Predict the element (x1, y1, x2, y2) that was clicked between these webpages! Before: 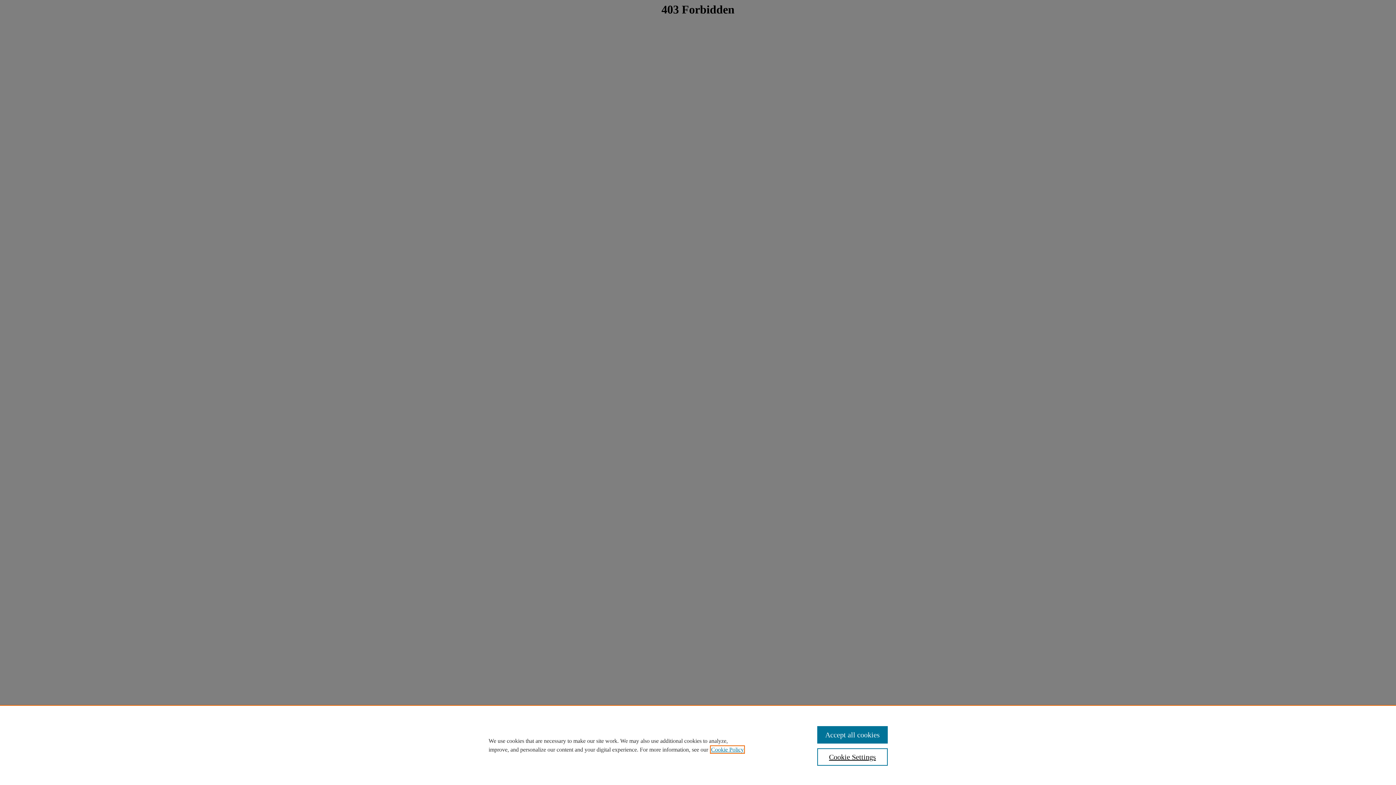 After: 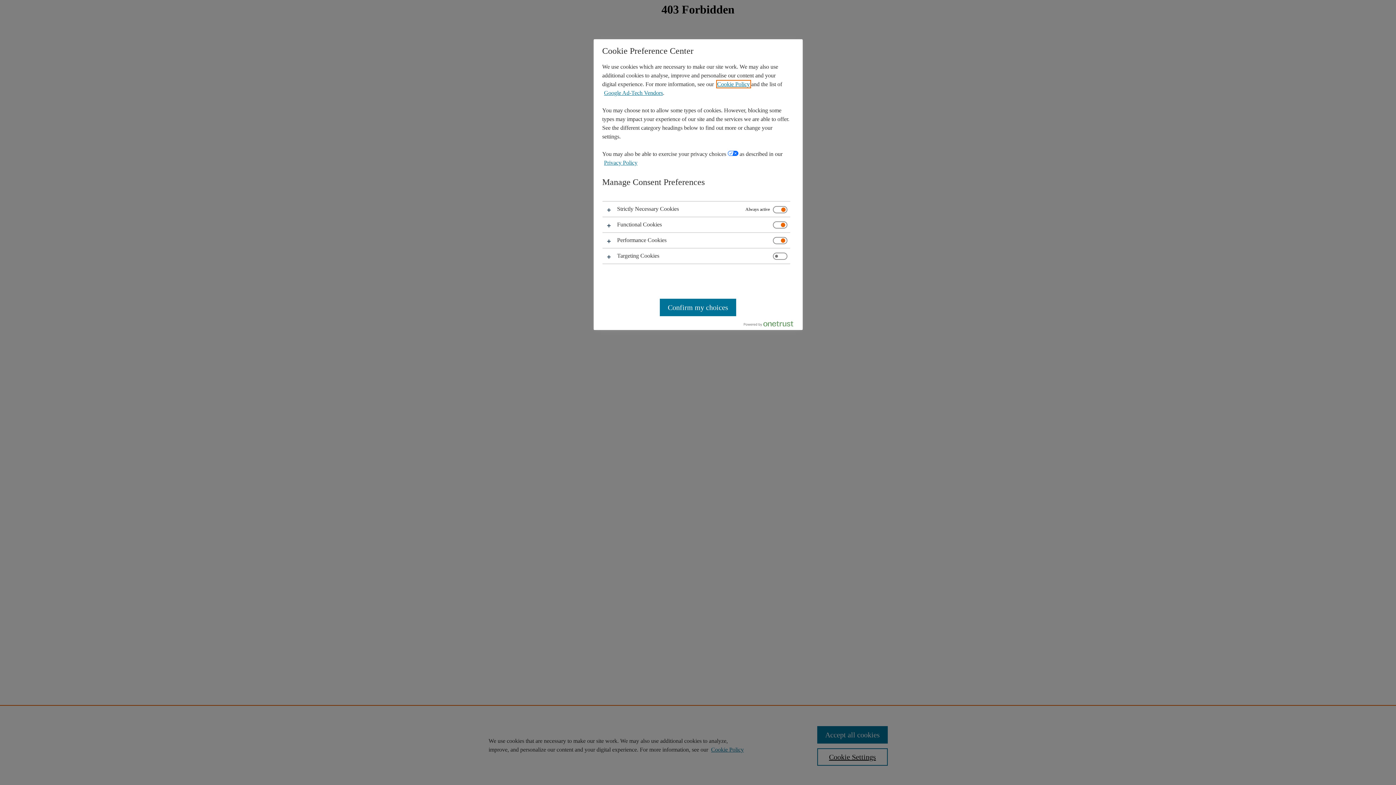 Action: bbox: (817, 748, 887, 766) label: Cookie Settings